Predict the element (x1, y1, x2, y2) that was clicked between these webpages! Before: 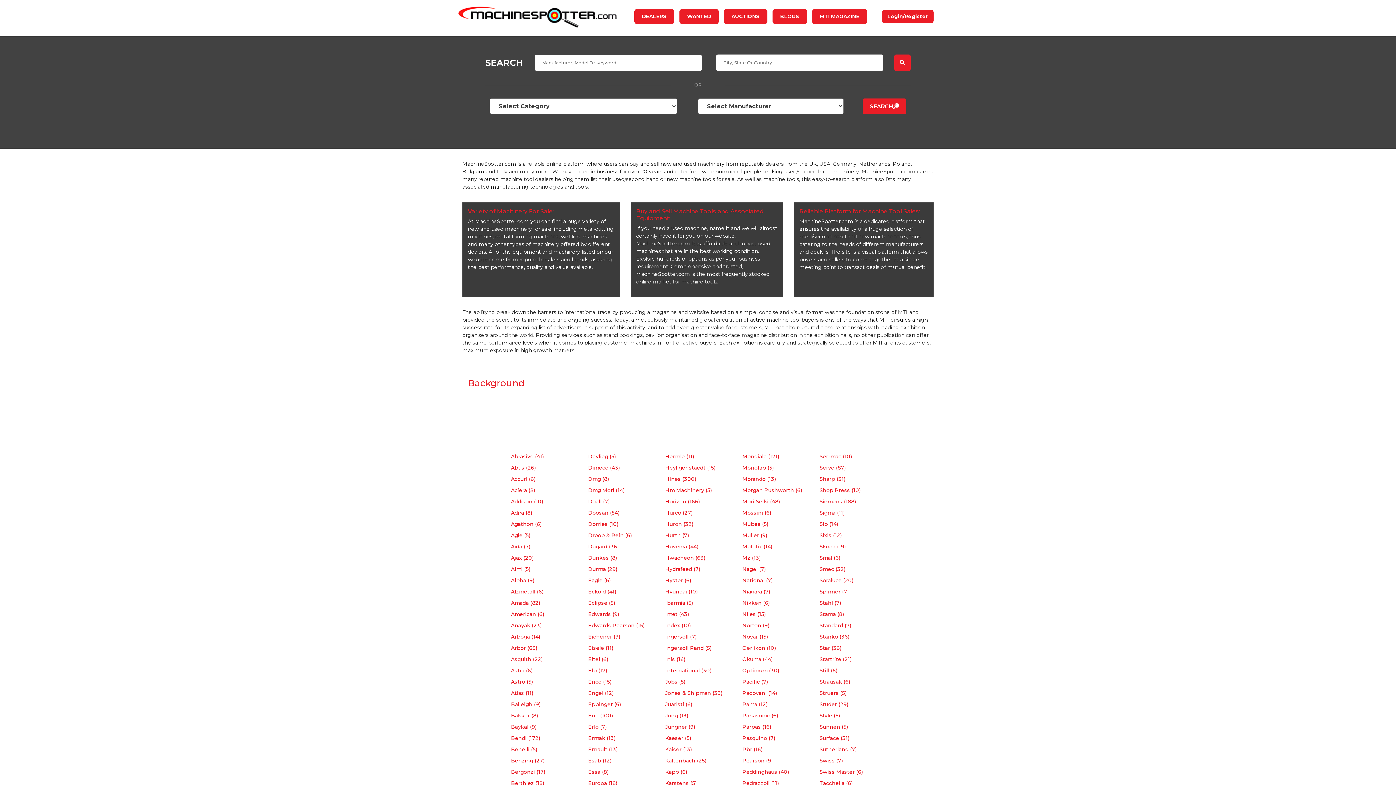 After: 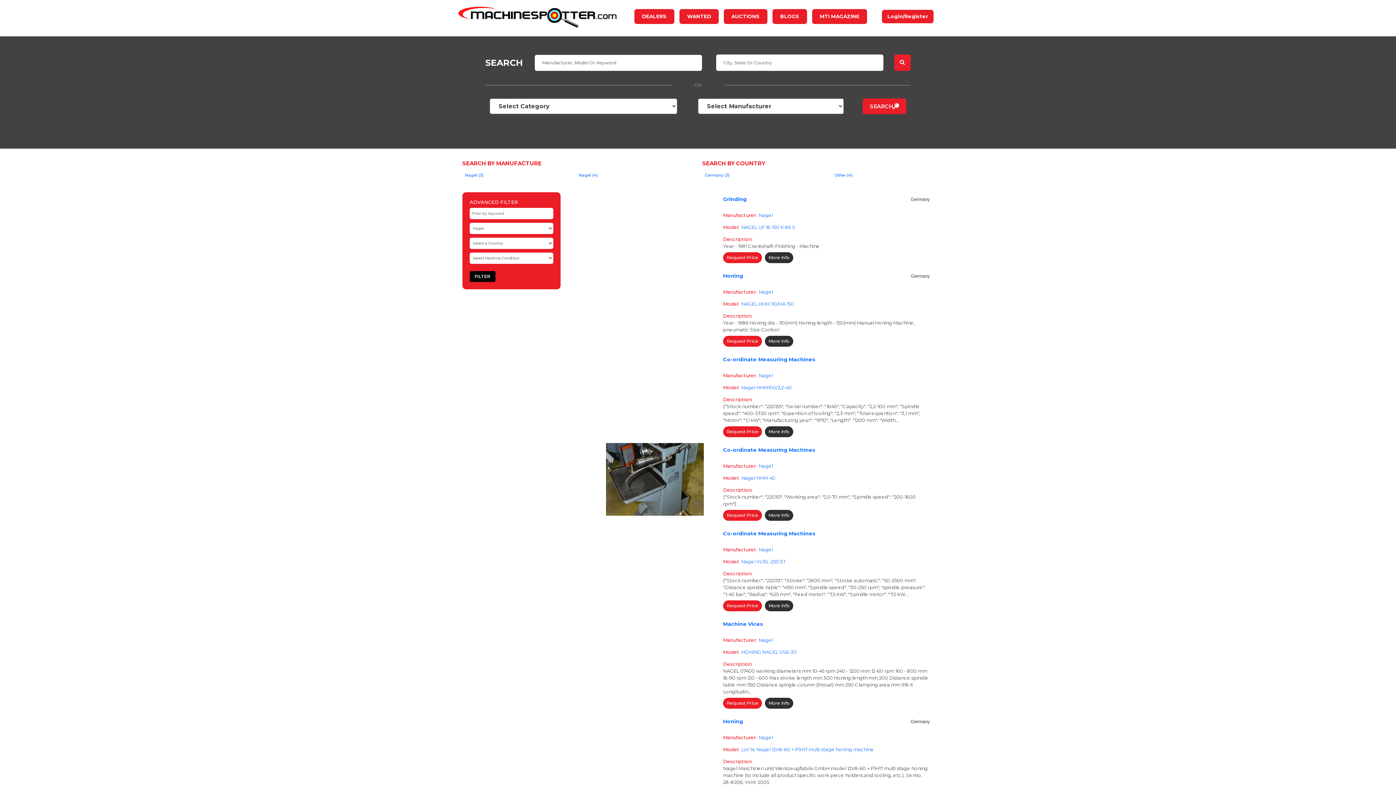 Action: label: Nagel (7) bbox: (742, 566, 765, 572)